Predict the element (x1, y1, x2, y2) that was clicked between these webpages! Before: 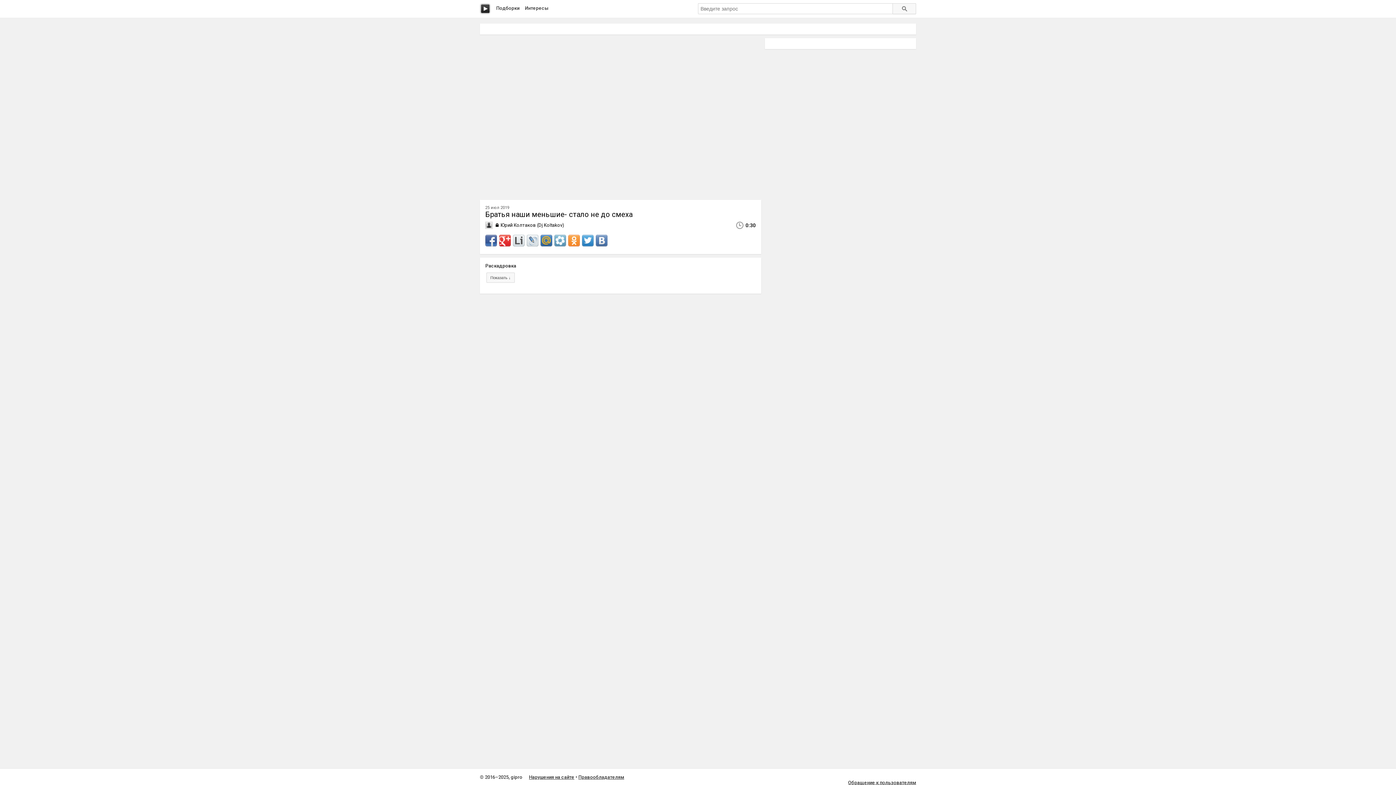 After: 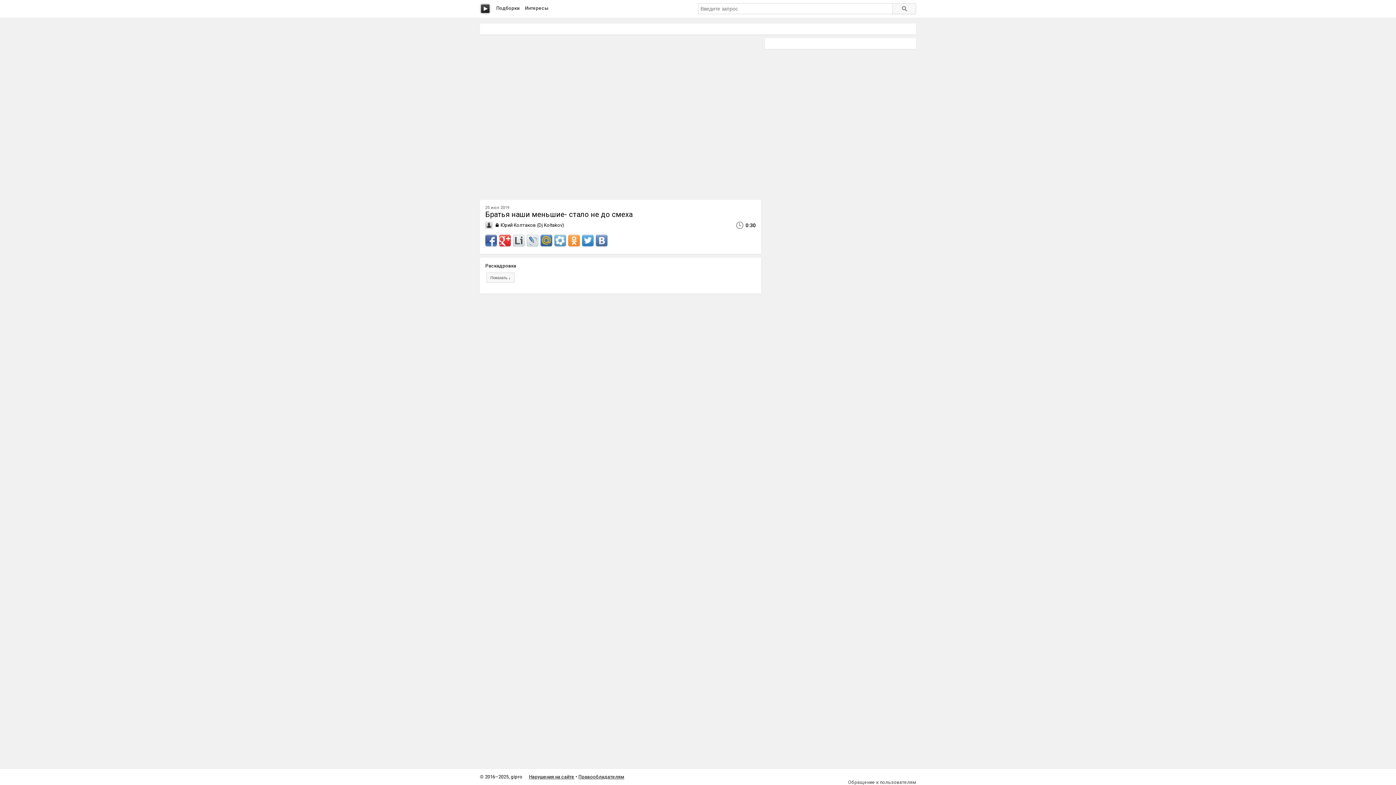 Action: bbox: (848, 780, 916, 785) label: Обращение к пользователям